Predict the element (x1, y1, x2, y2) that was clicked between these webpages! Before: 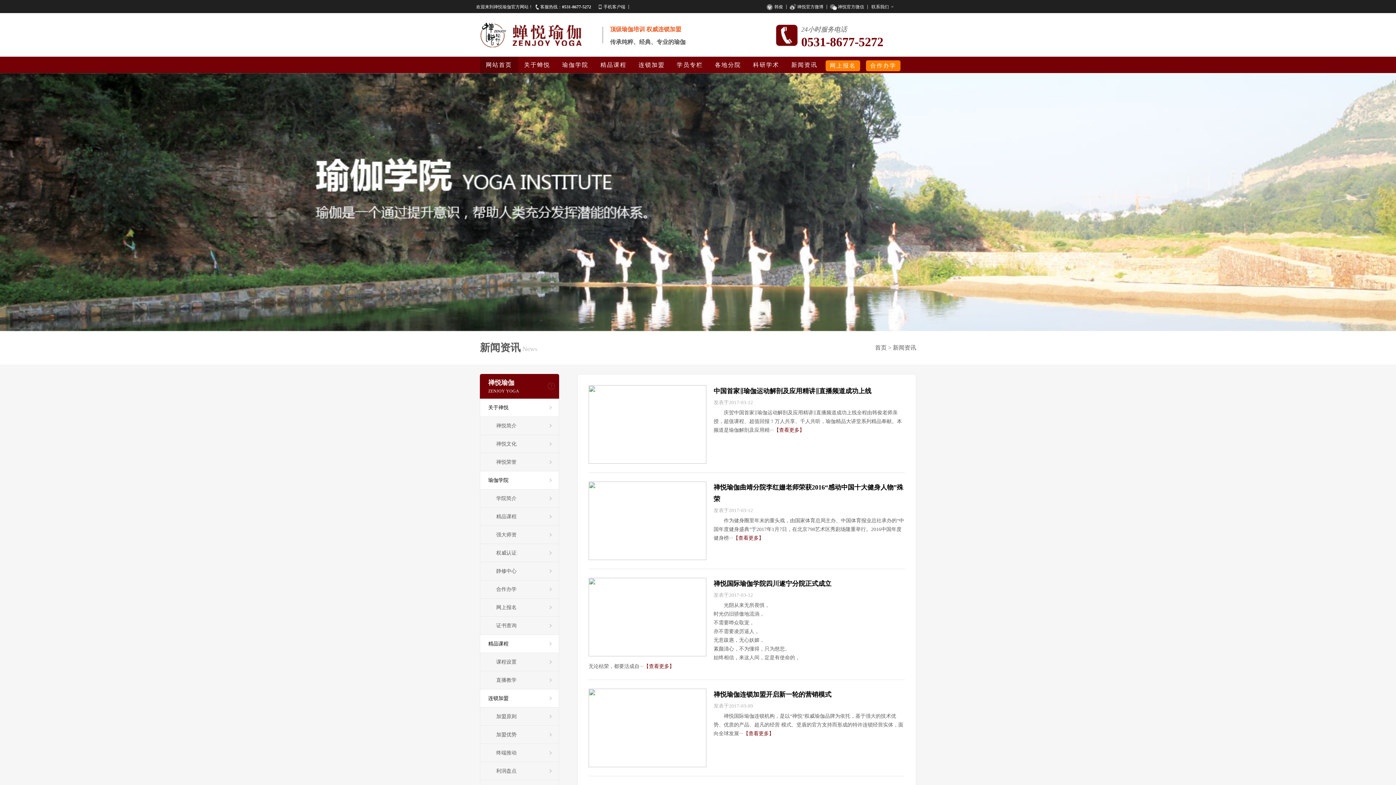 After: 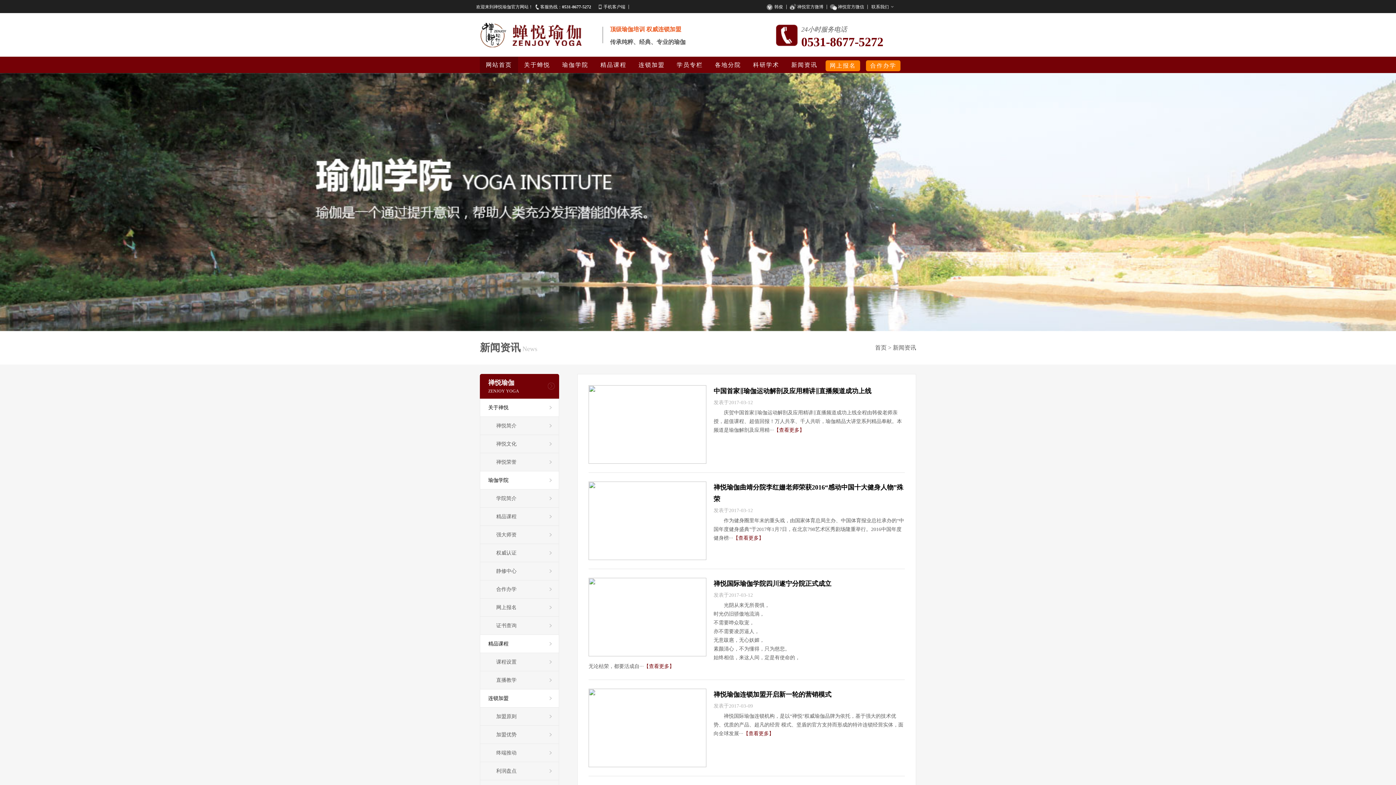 Action: bbox: (0, 73, 1396, 331)